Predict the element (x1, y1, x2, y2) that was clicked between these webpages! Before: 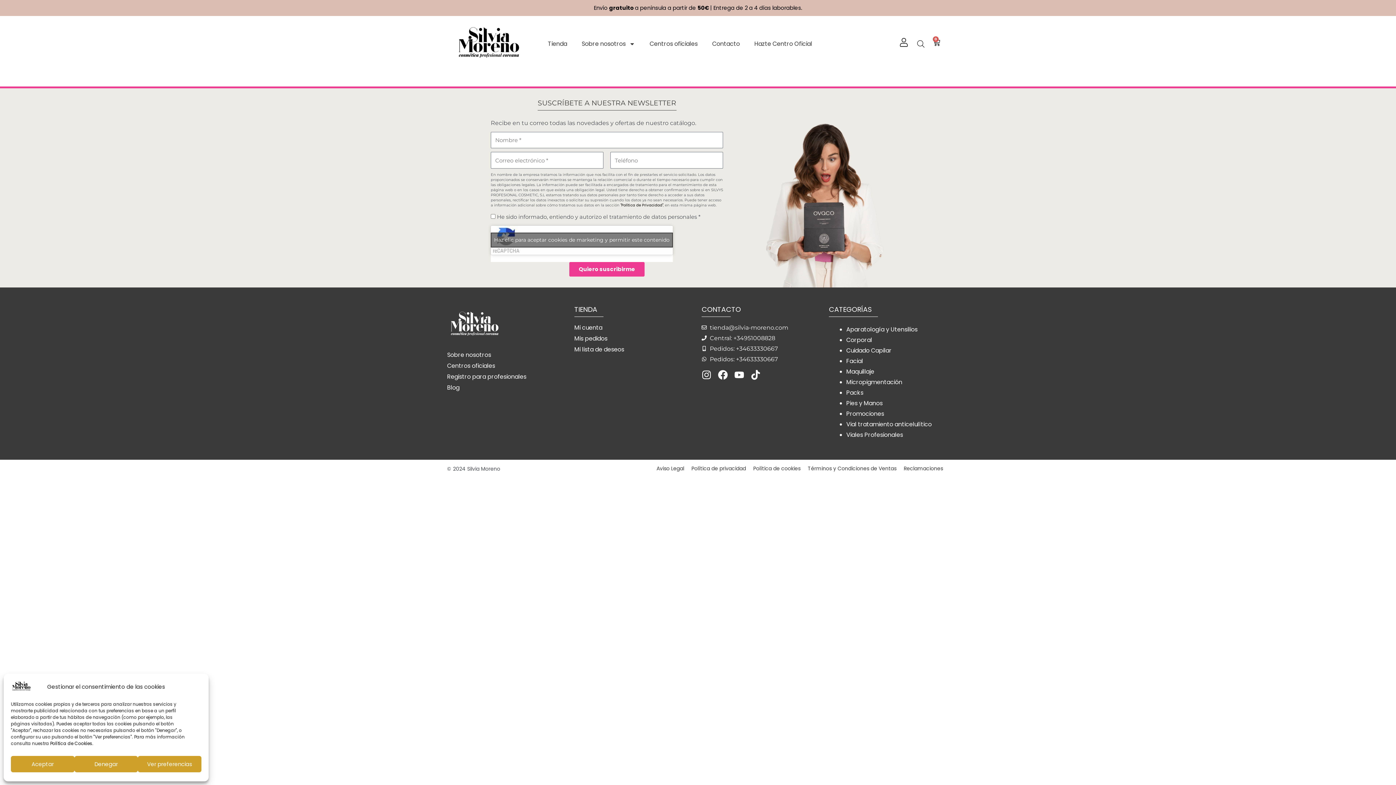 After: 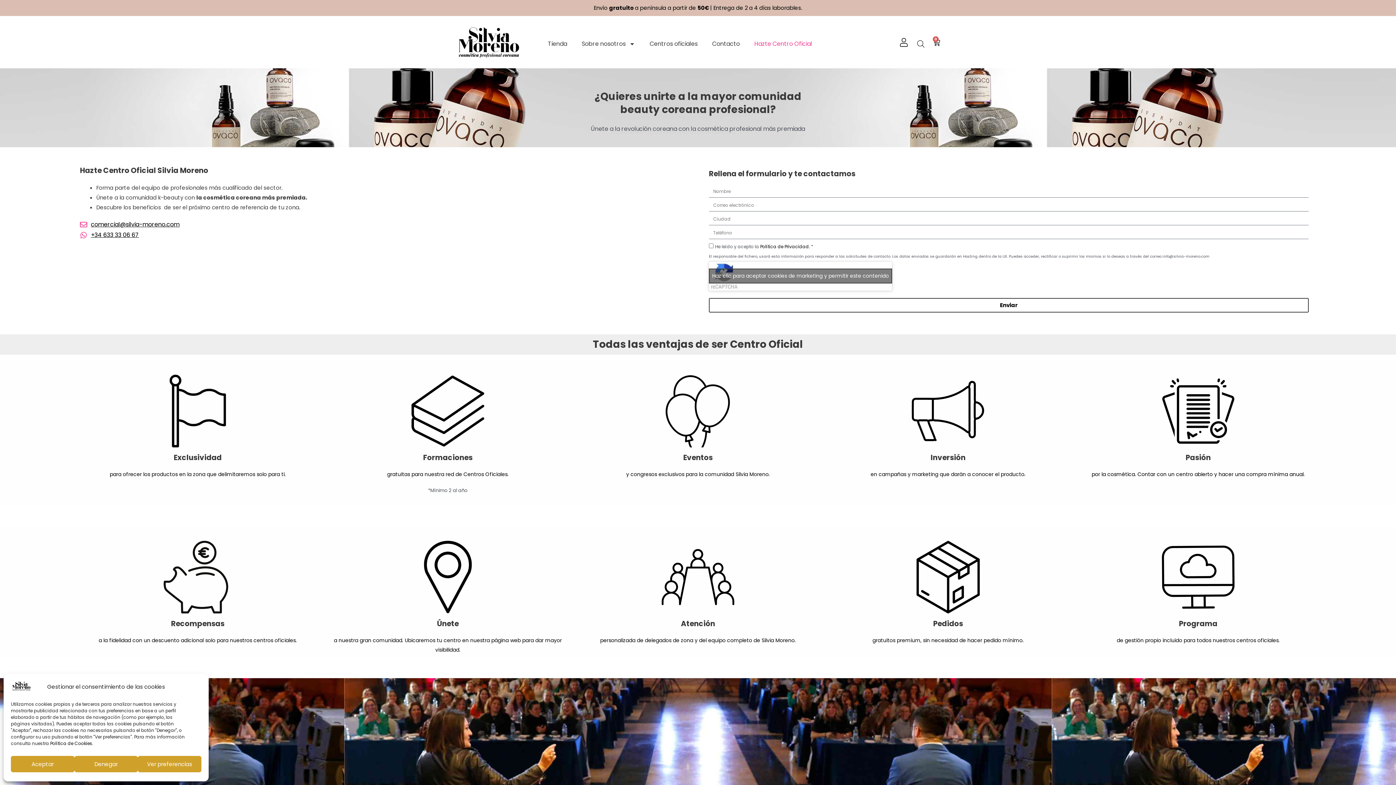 Action: bbox: (447, 373, 567, 380) label: Registro para profesionales